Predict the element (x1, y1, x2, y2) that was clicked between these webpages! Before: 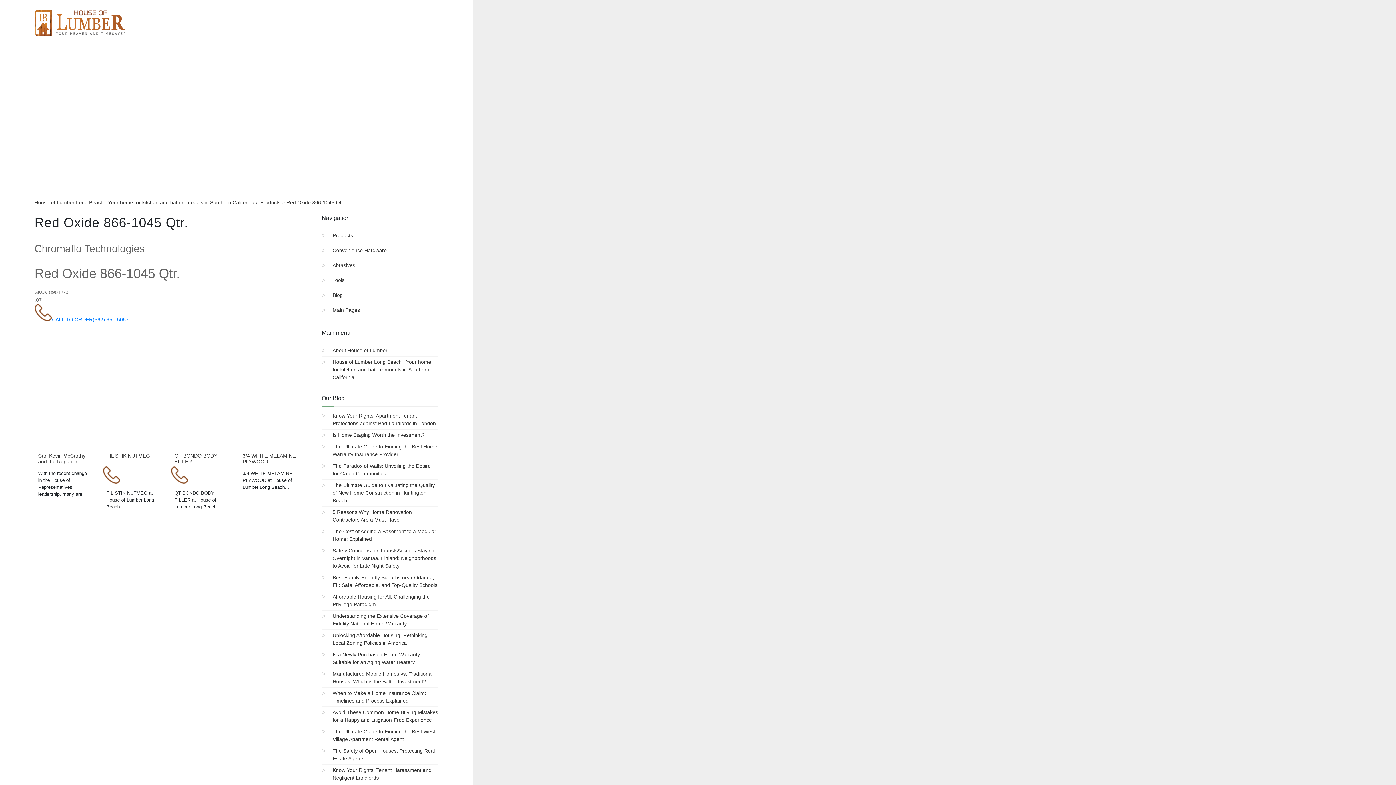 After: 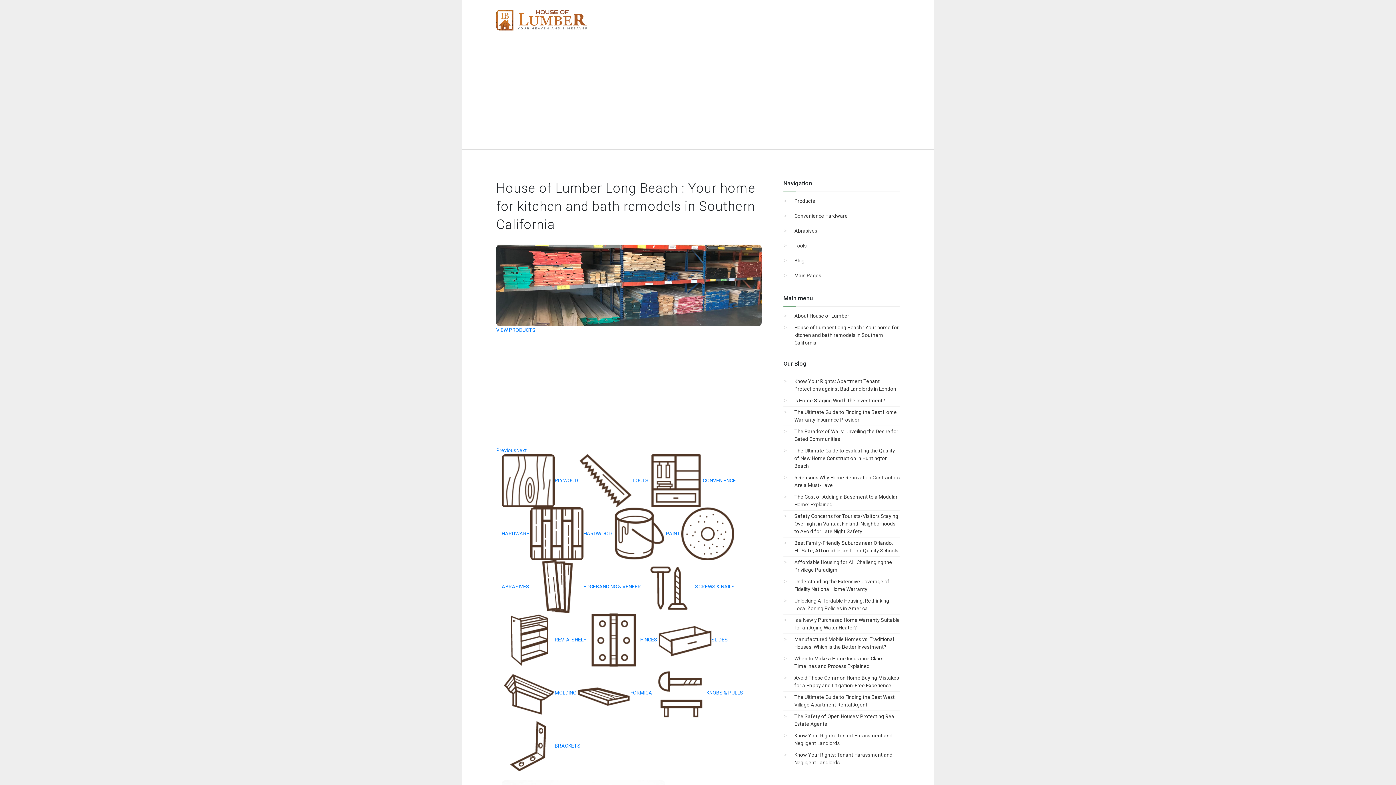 Action: bbox: (34, 316, 128, 322) label: CALL TO ORDER(562) 951-5057